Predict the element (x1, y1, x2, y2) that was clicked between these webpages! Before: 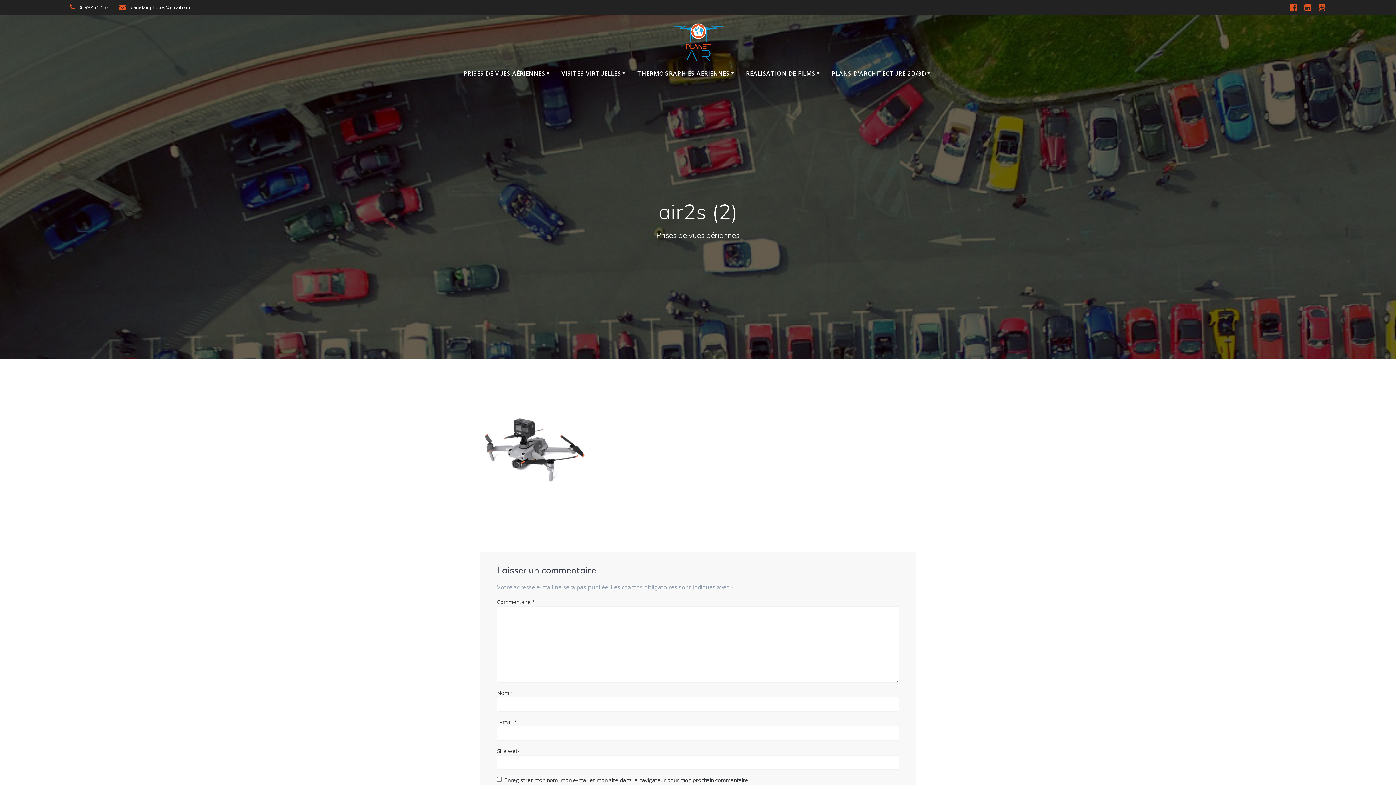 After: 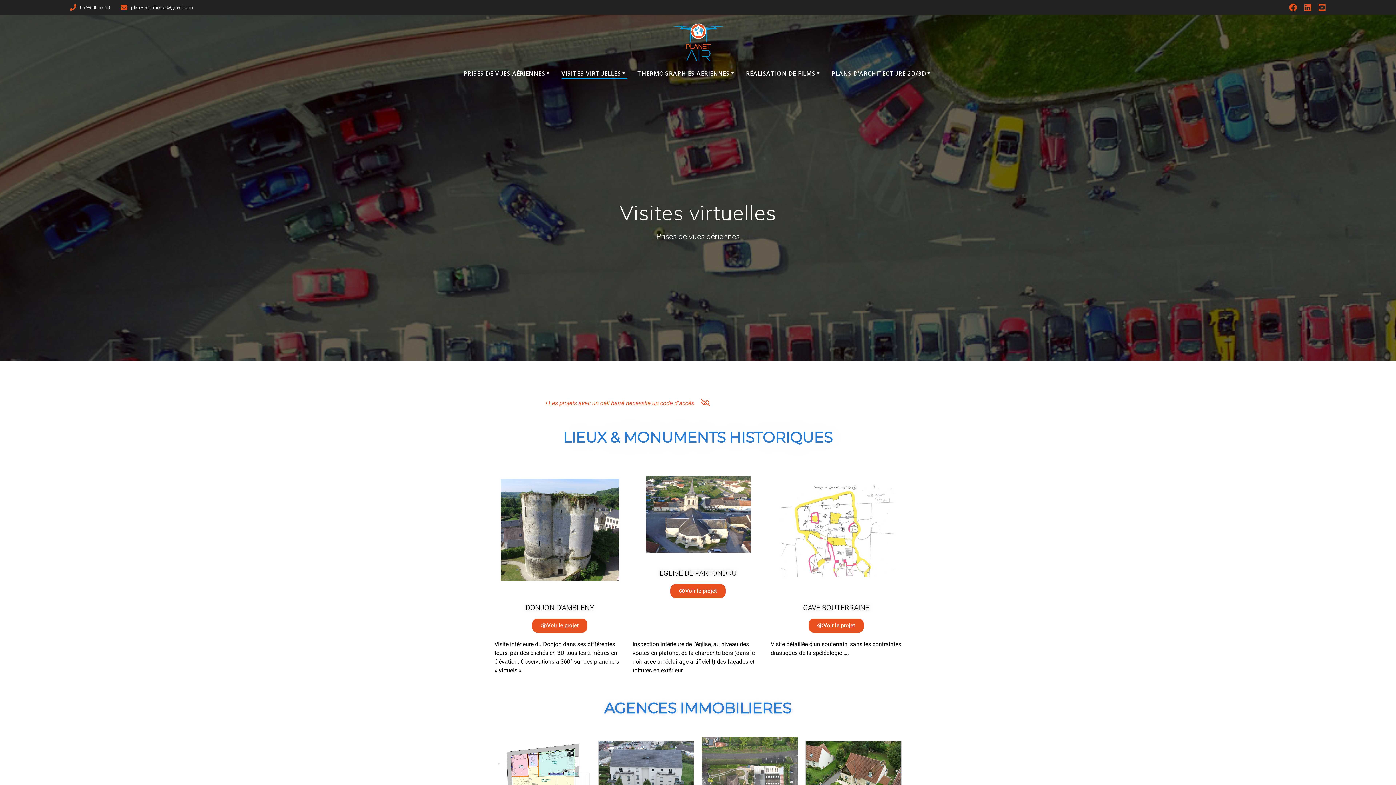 Action: bbox: (561, 68, 627, 78) label: VISITES VIRTUELLES